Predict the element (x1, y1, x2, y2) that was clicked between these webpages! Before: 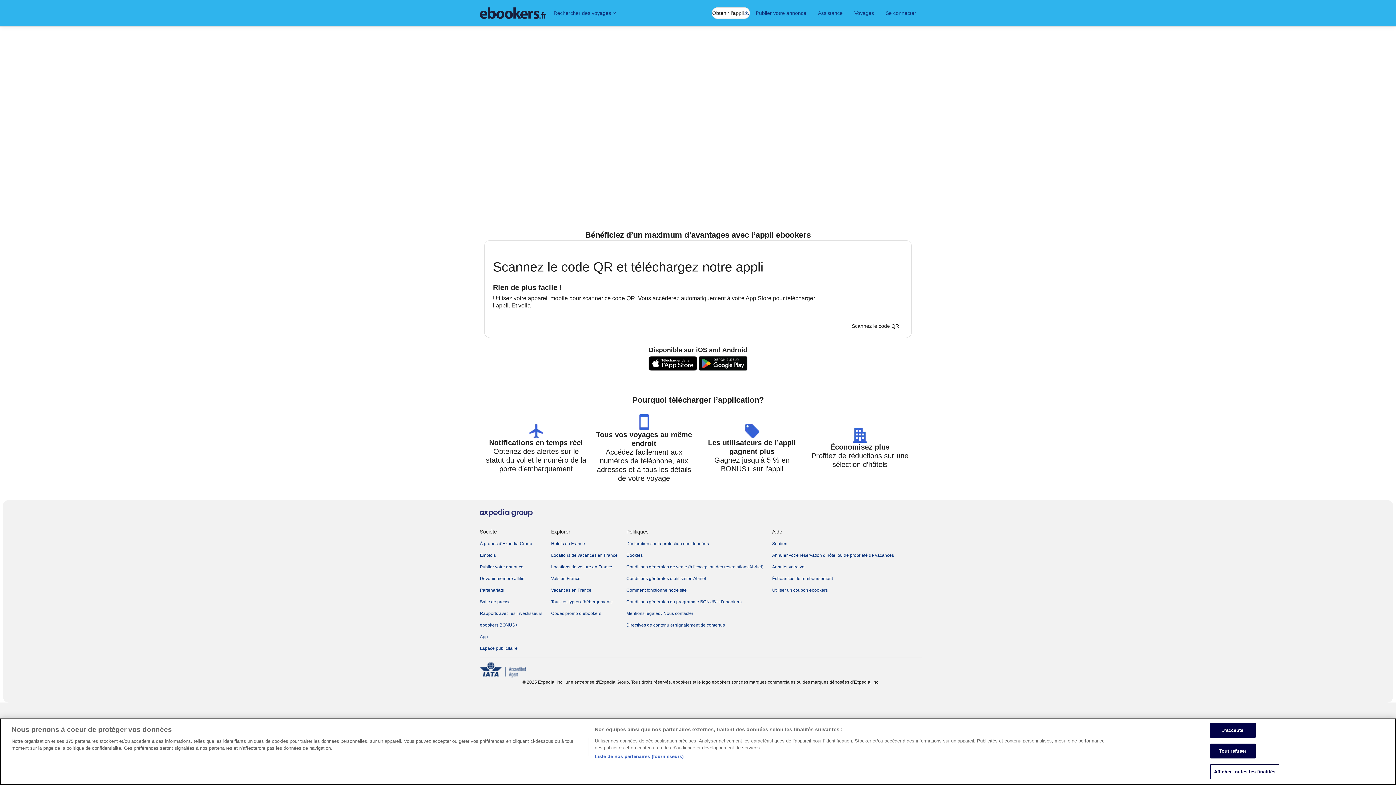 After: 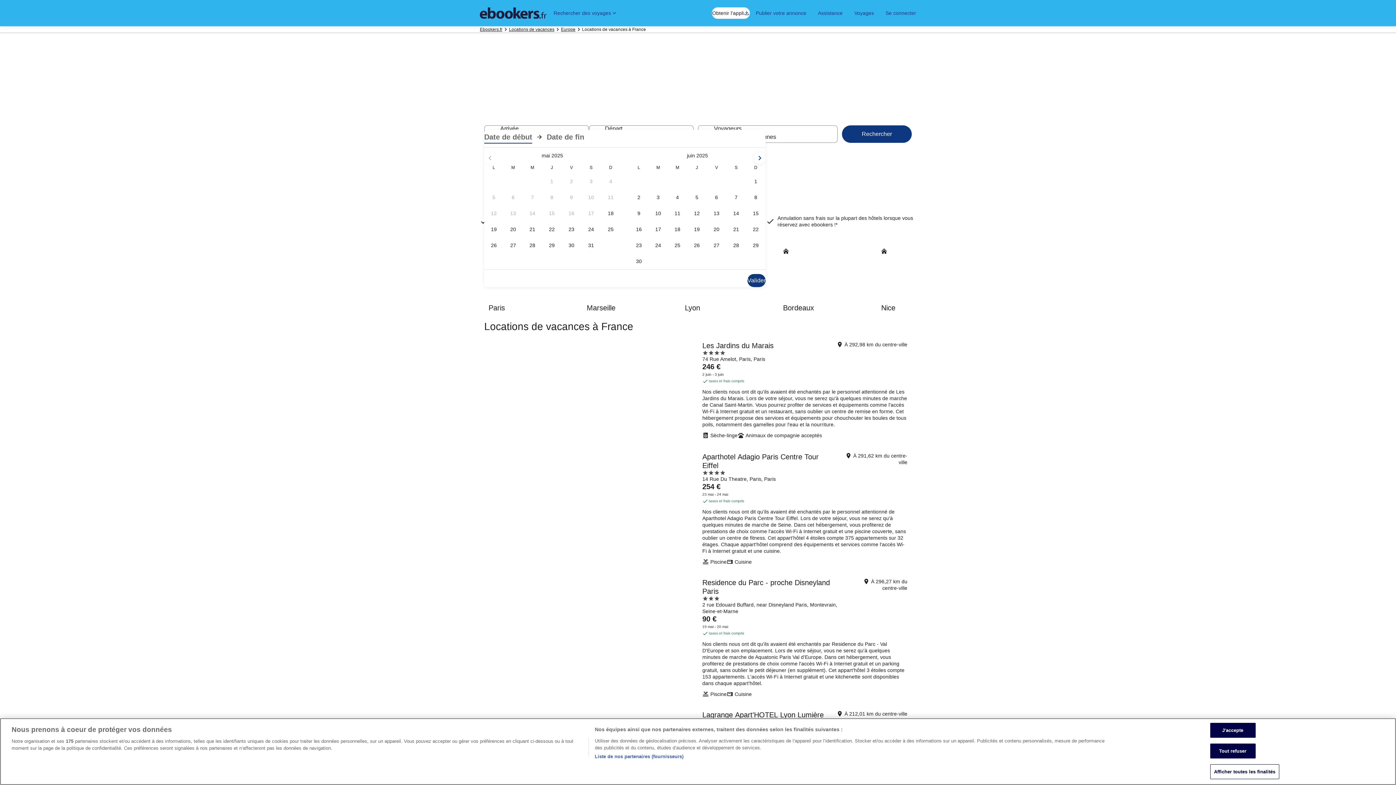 Action: label: Locations de vacances en France bbox: (551, 552, 617, 558)